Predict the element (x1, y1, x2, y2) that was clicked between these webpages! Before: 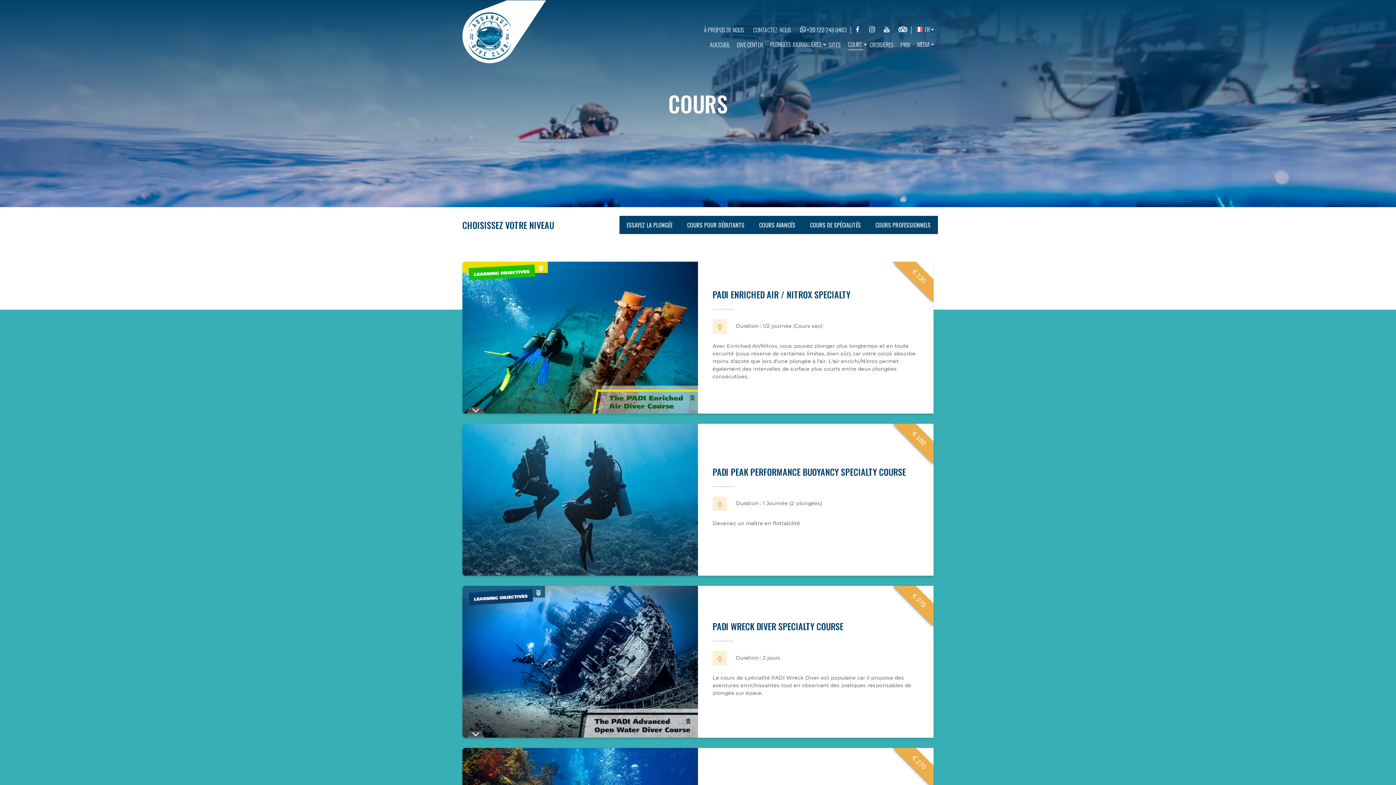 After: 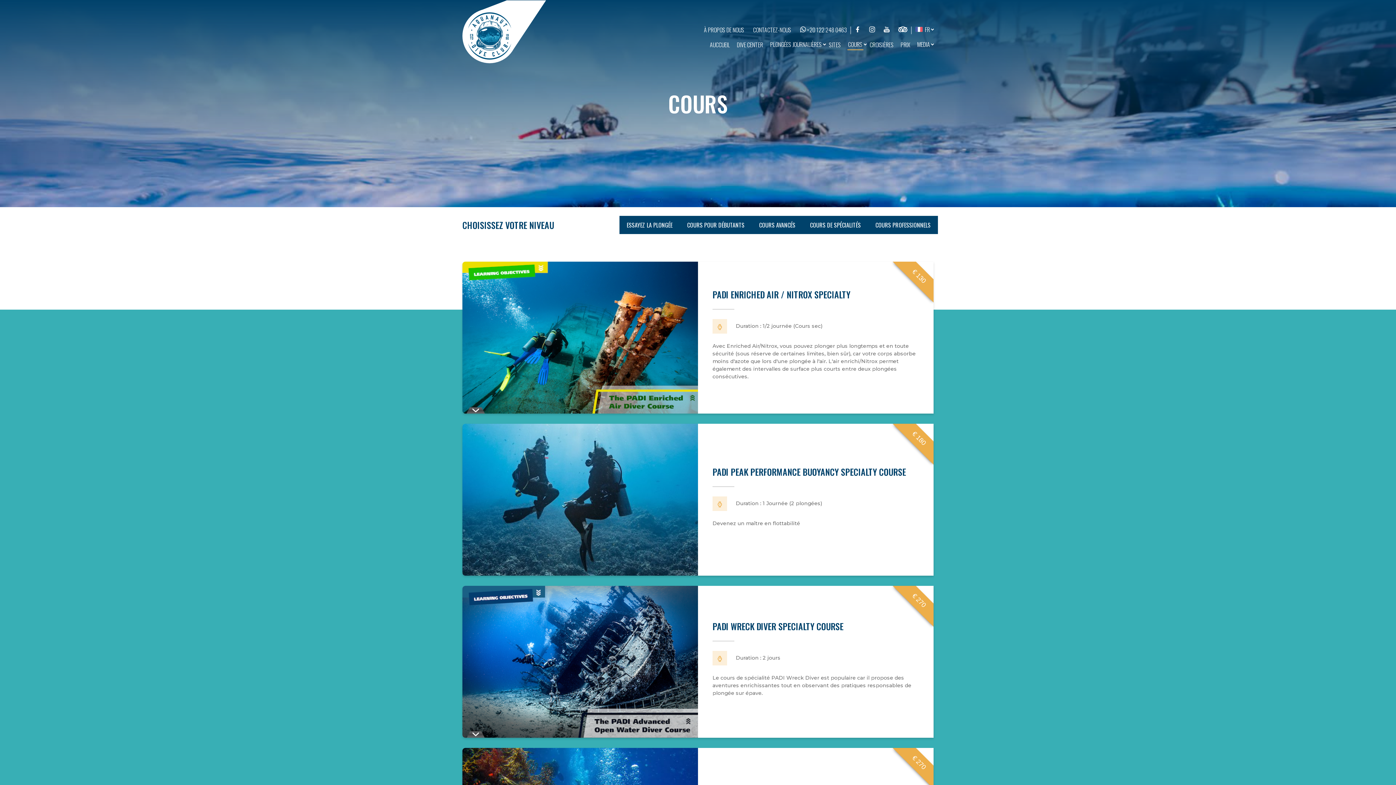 Action: bbox: (880, 22, 893, 37)